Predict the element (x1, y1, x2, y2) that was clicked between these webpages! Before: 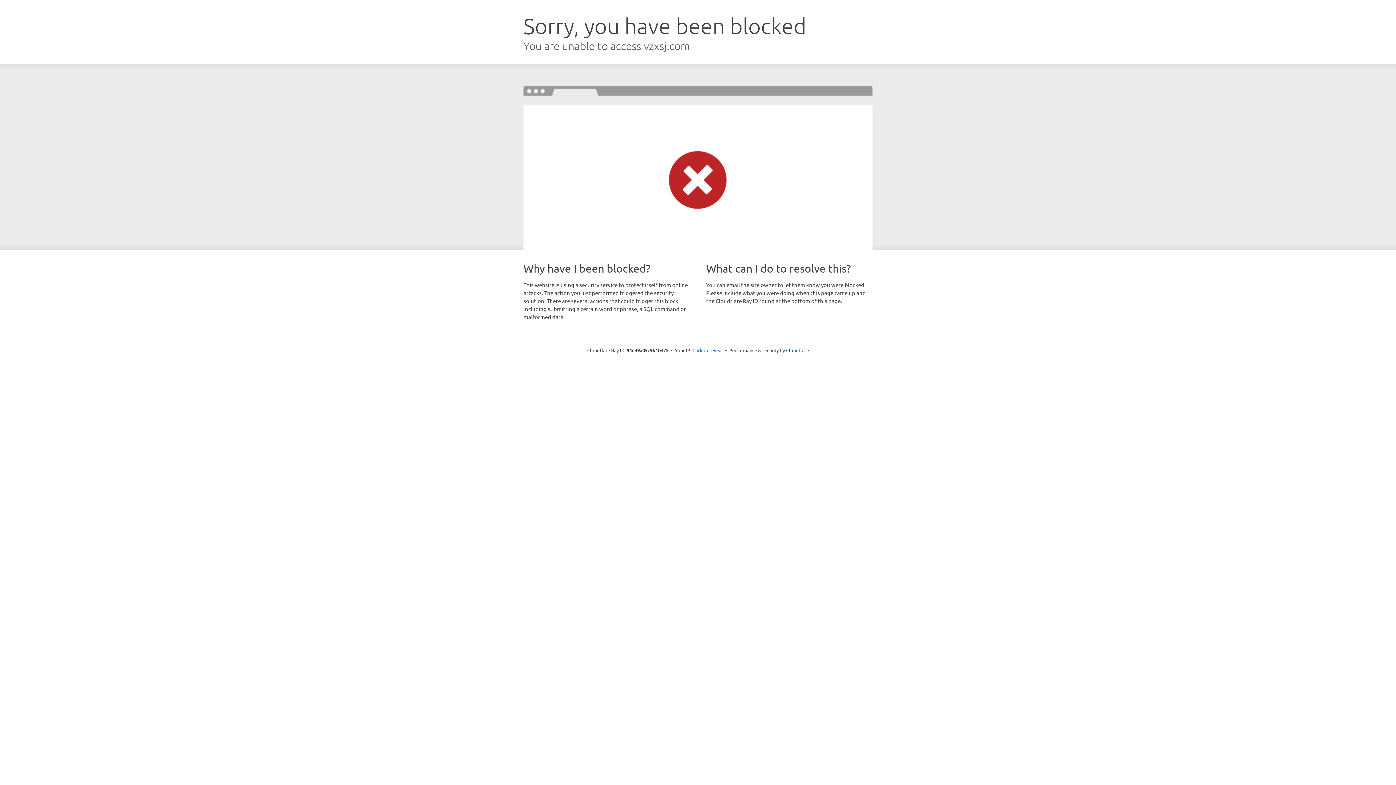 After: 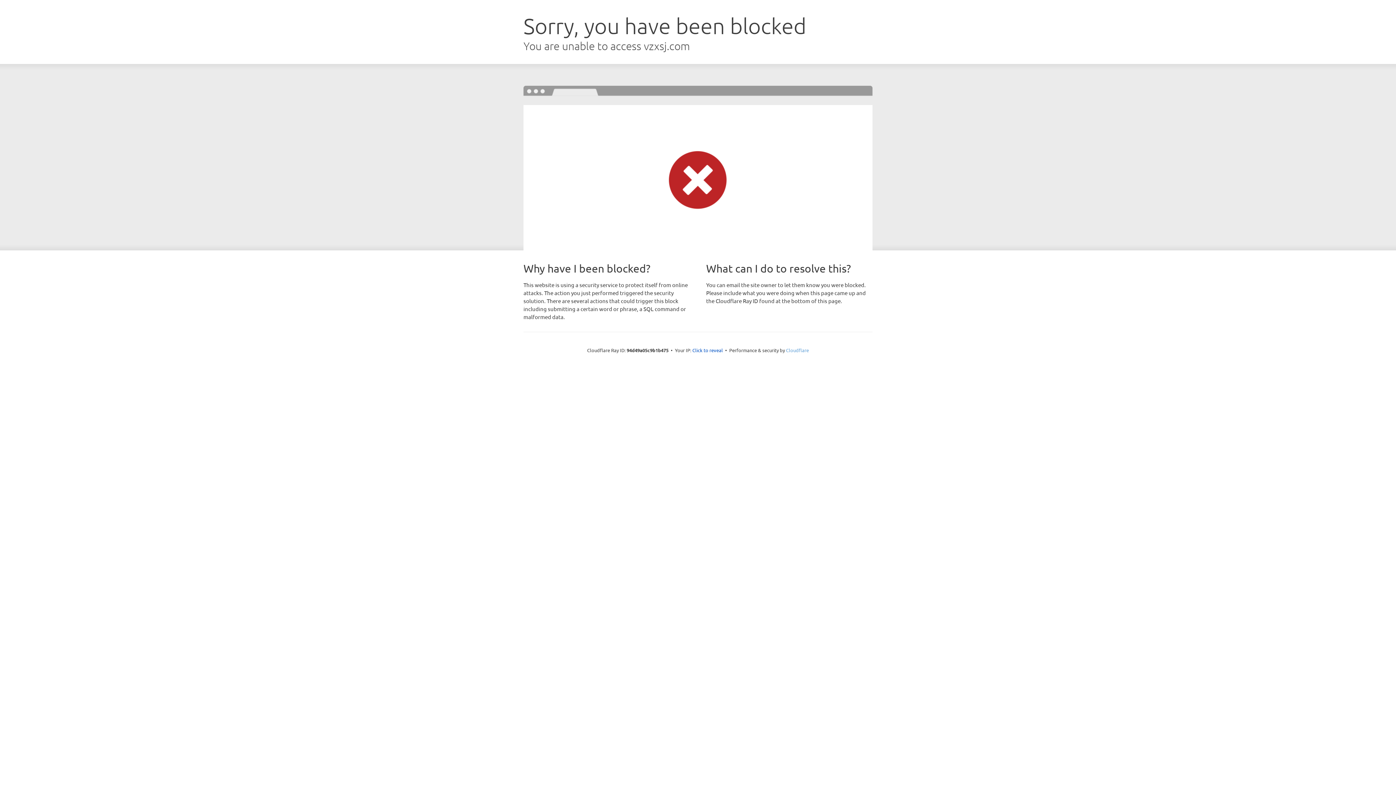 Action: label: Cloudflare bbox: (786, 347, 809, 353)